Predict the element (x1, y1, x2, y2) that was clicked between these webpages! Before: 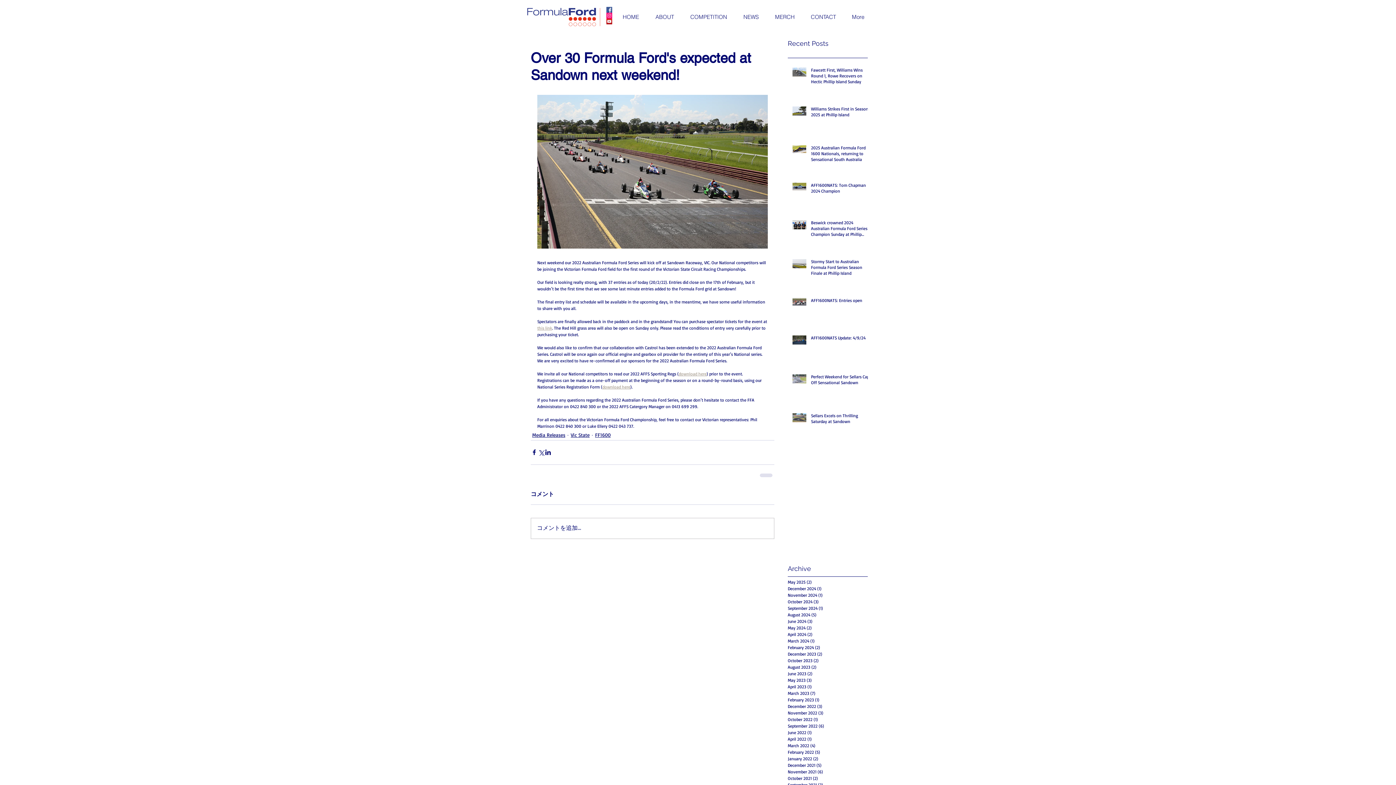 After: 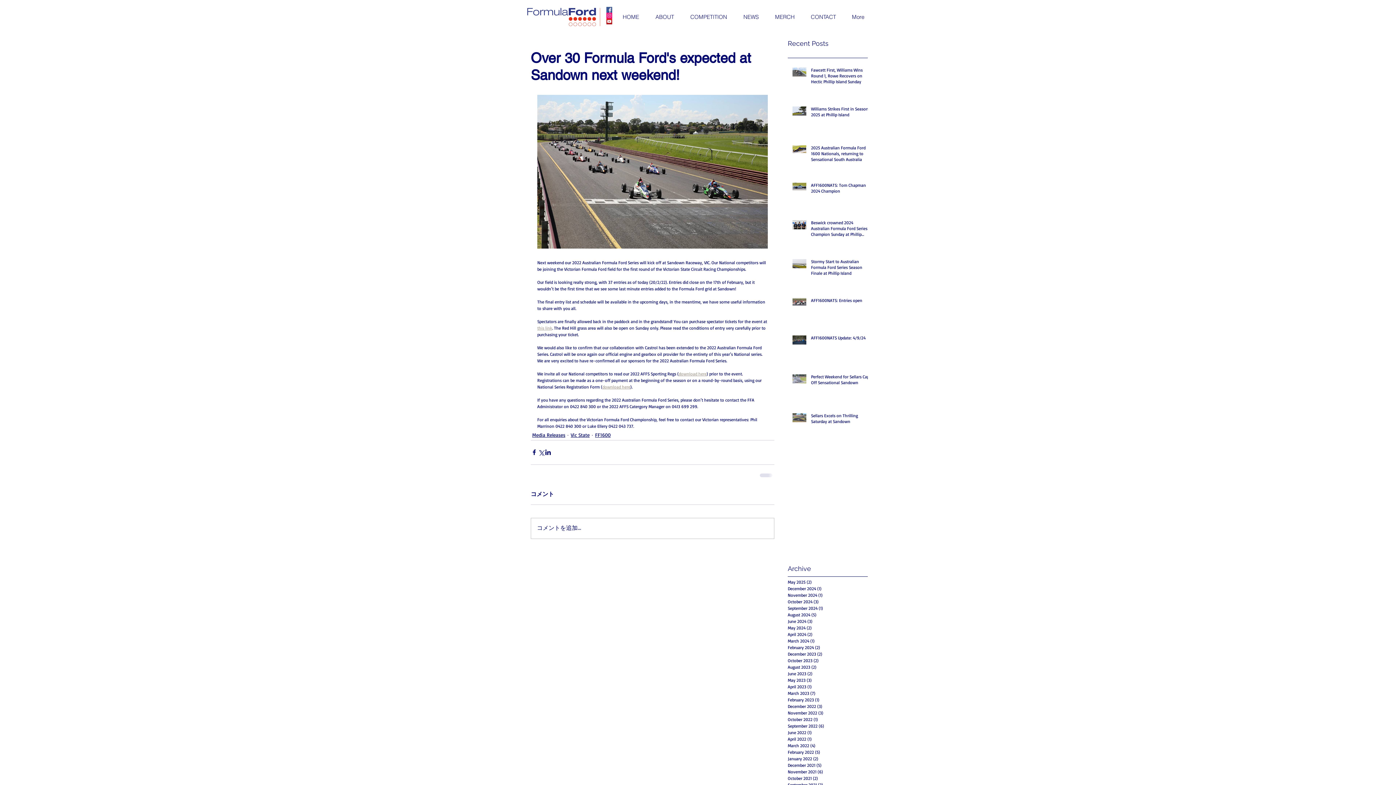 Action: bbox: (602, 384, 630, 389) label: download here